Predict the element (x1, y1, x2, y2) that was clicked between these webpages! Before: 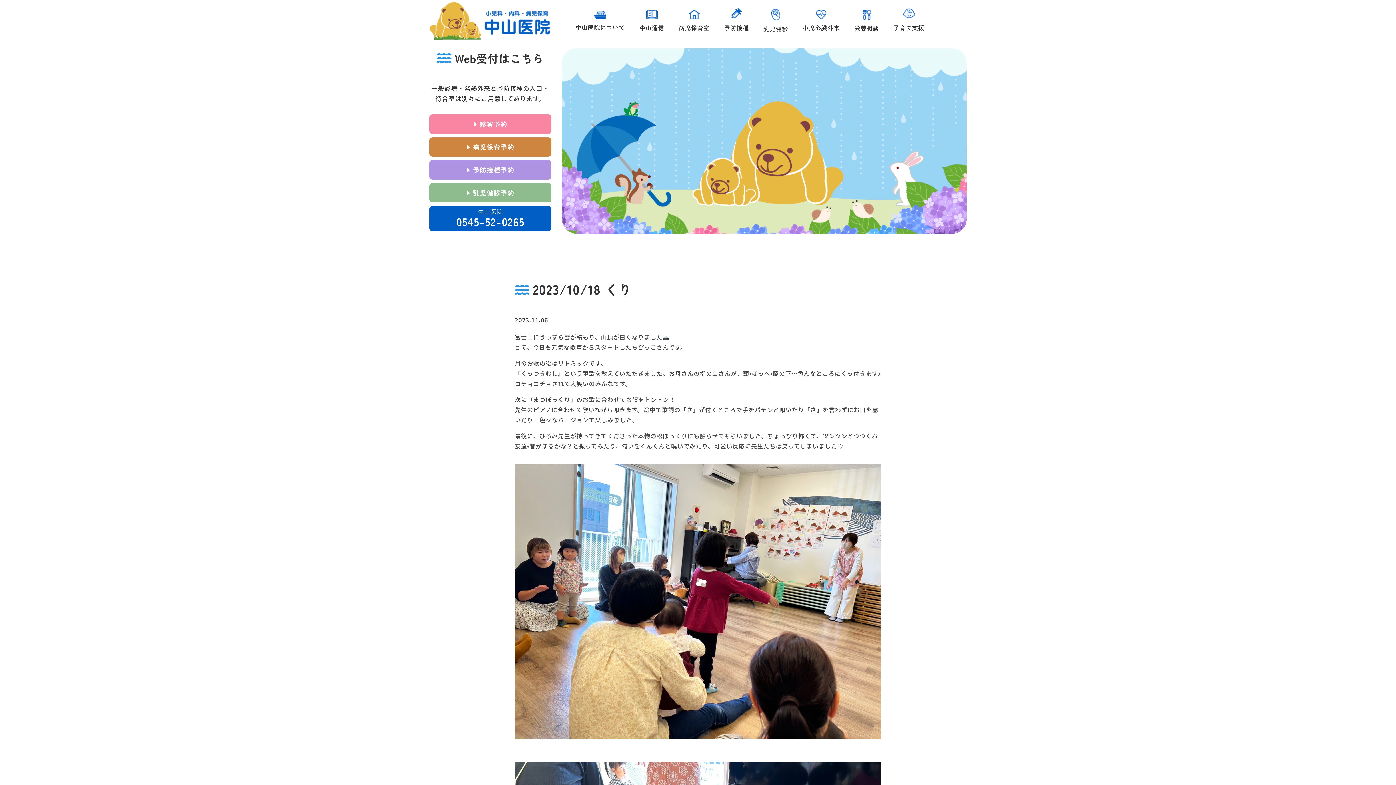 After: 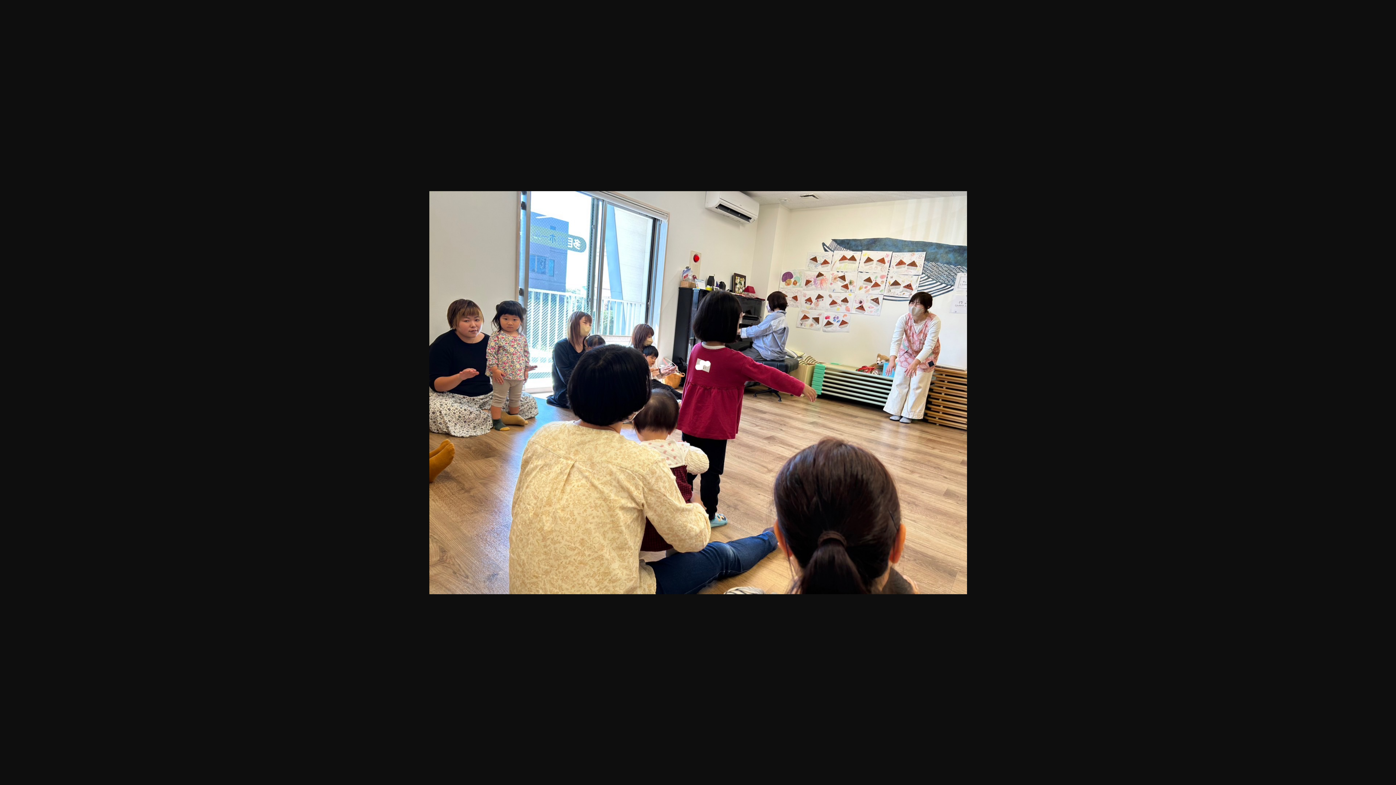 Action: bbox: (514, 739, 881, 748)